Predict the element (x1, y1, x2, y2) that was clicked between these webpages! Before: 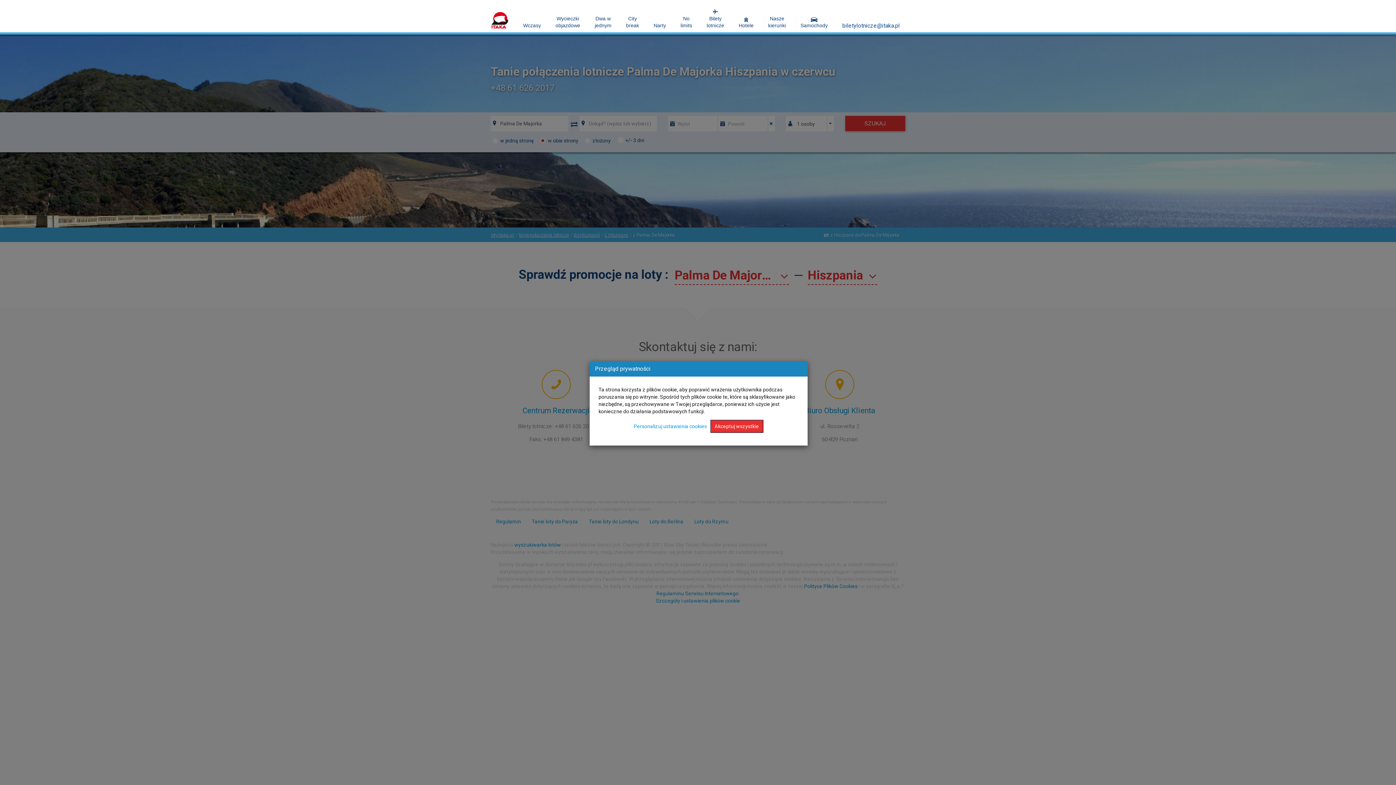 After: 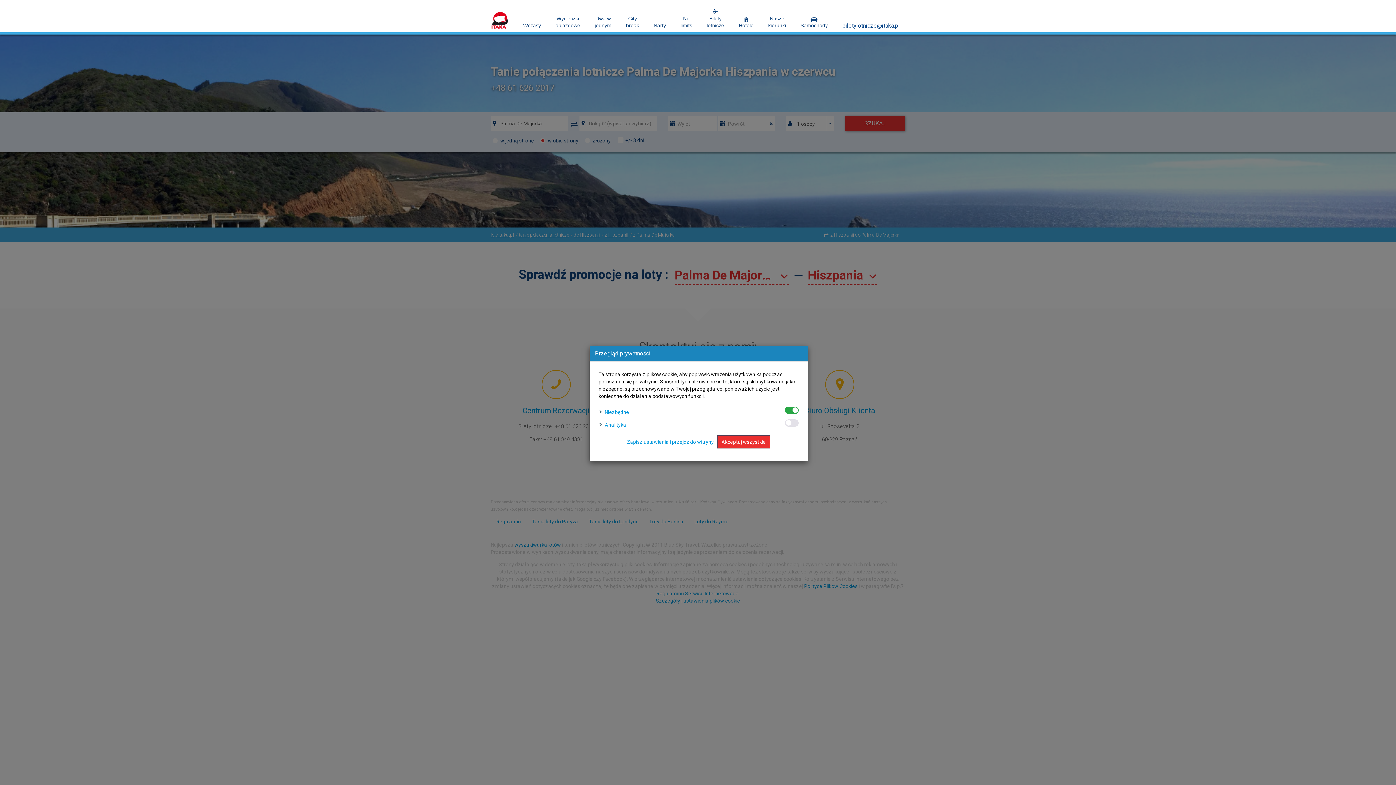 Action: label: Personalizuj ustawienia cookies bbox: (634, 423, 707, 429)